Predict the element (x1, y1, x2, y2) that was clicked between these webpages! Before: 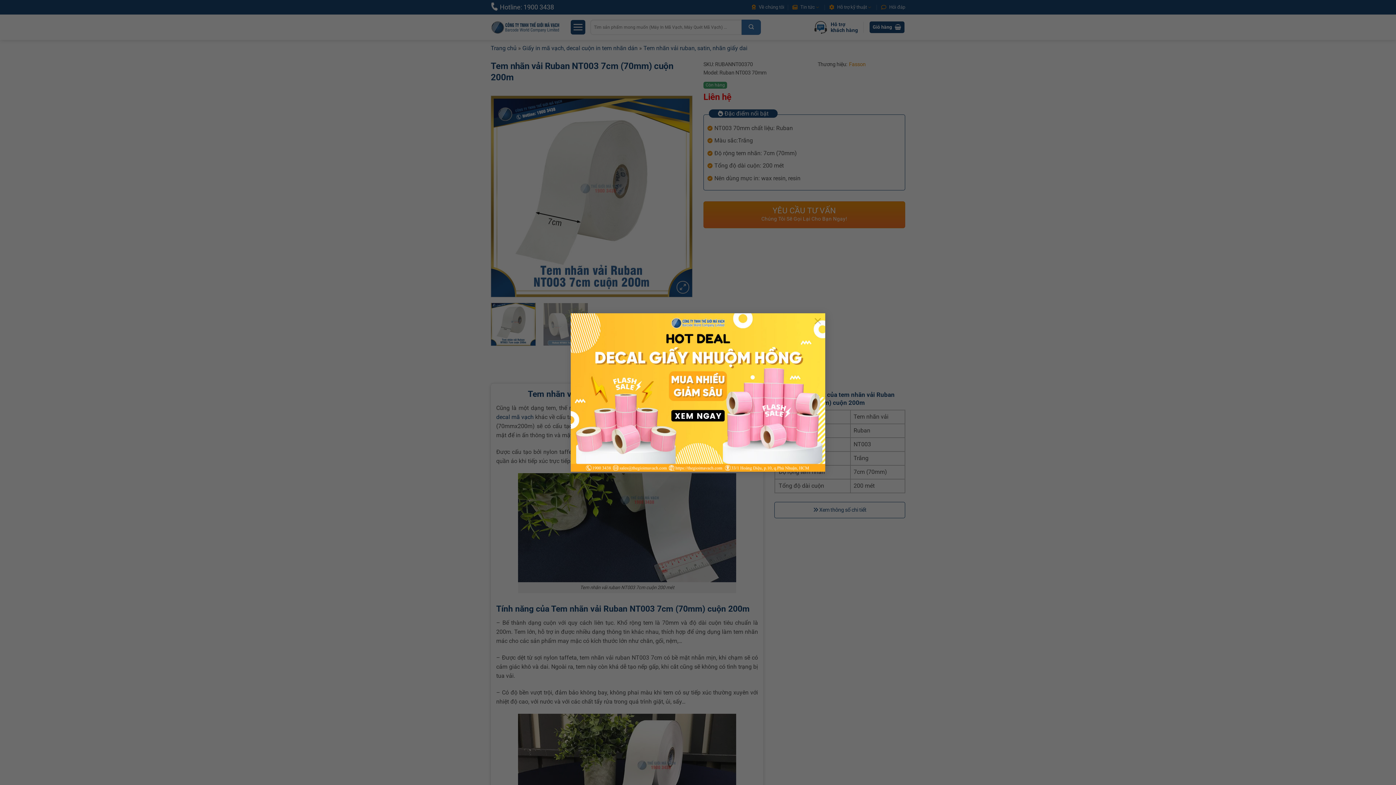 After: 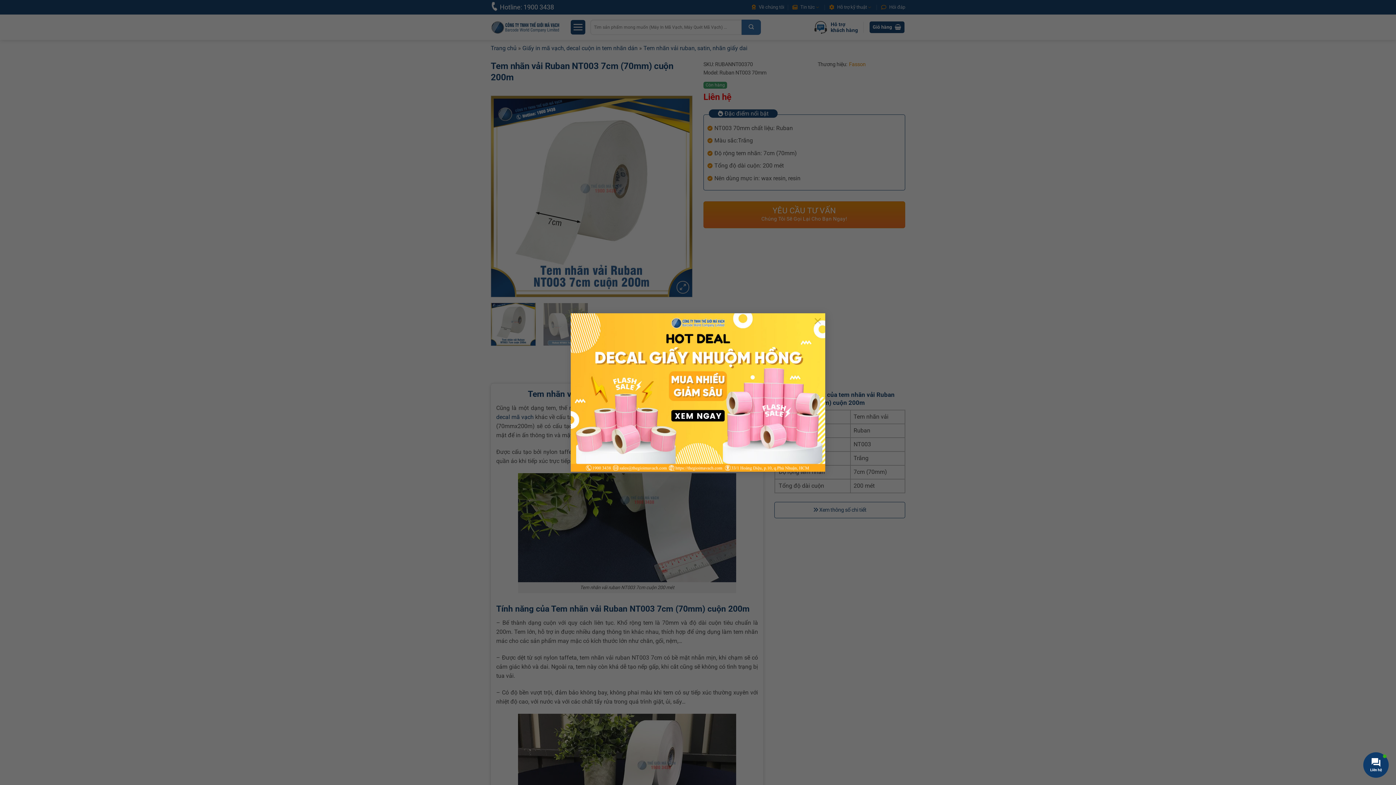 Action: bbox: (570, 306, 825, 465)